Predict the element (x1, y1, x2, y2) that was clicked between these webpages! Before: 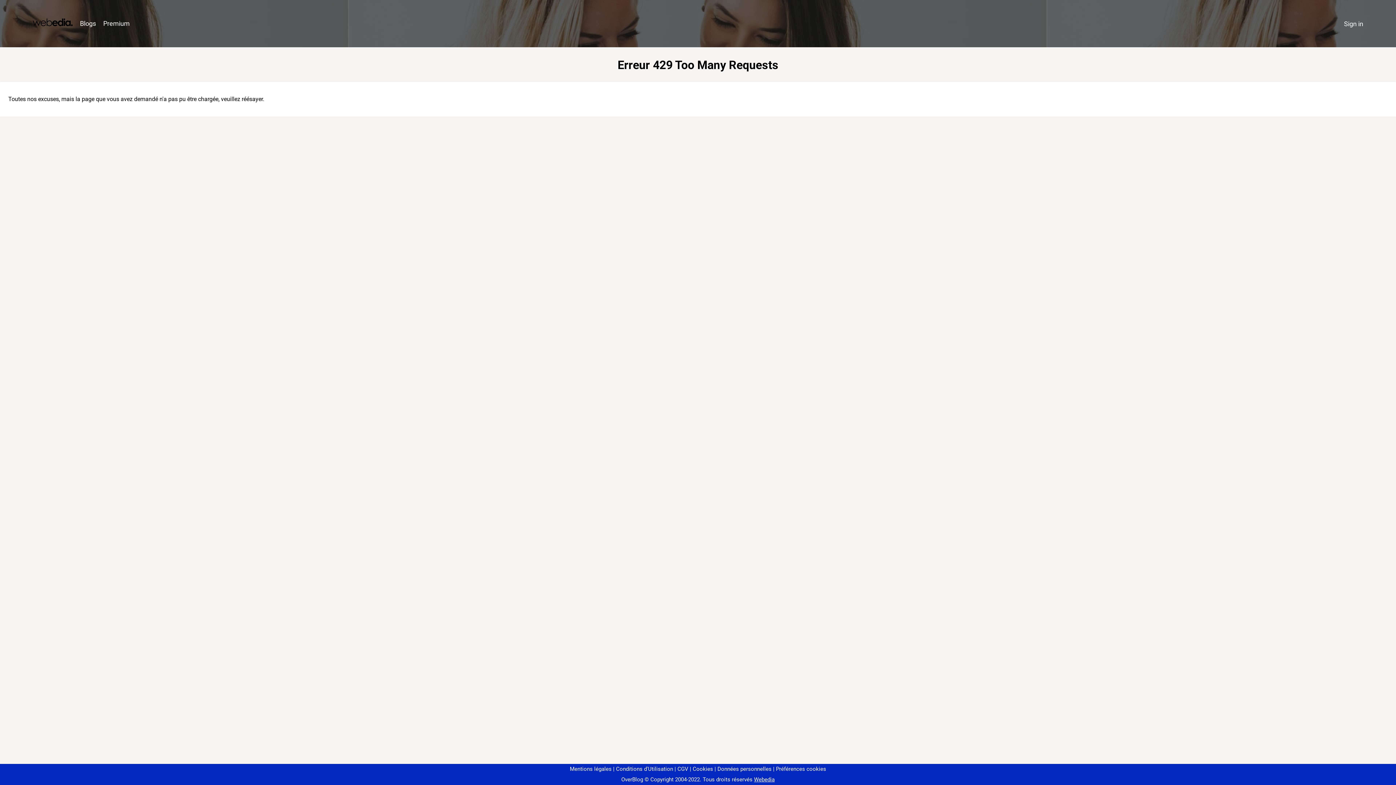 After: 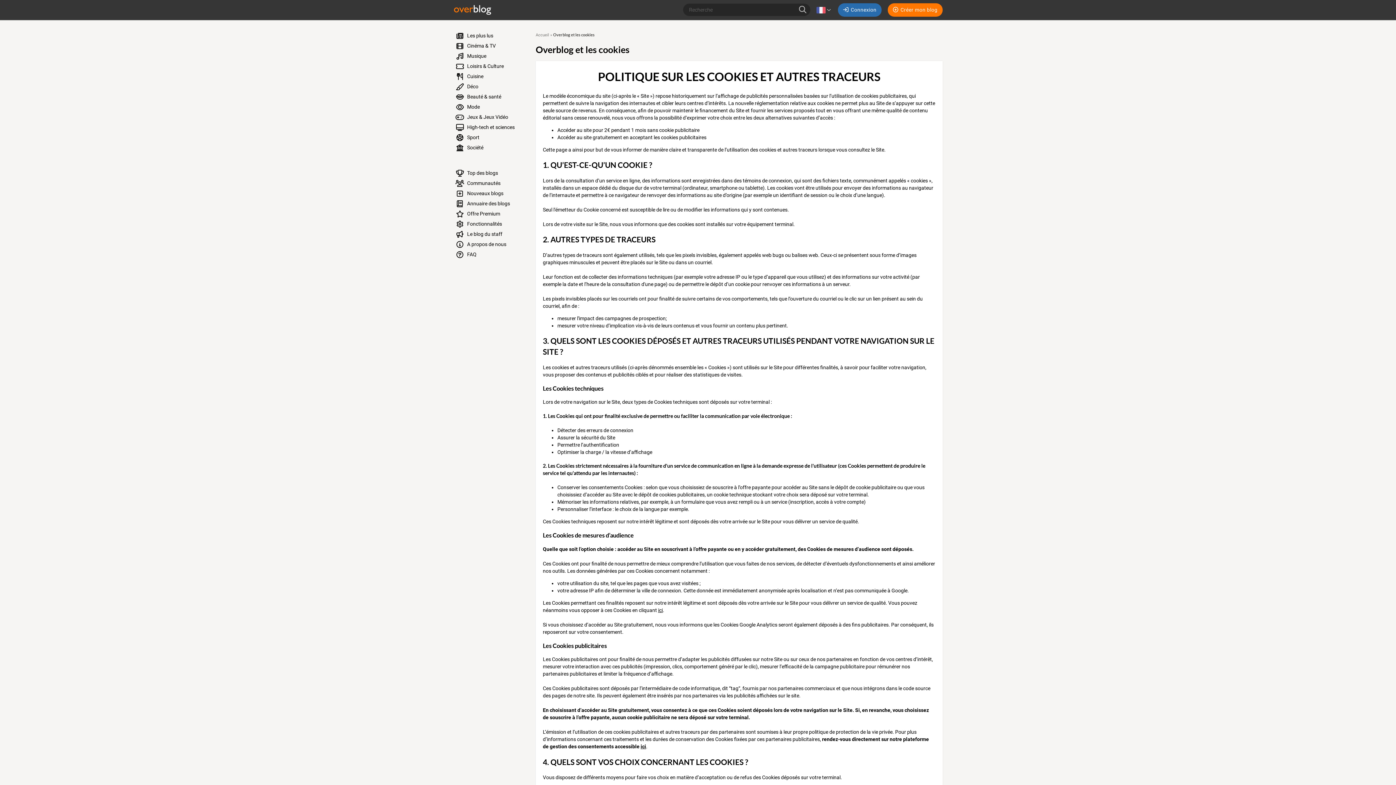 Action: label: Cookies bbox: (690, 766, 713, 772)